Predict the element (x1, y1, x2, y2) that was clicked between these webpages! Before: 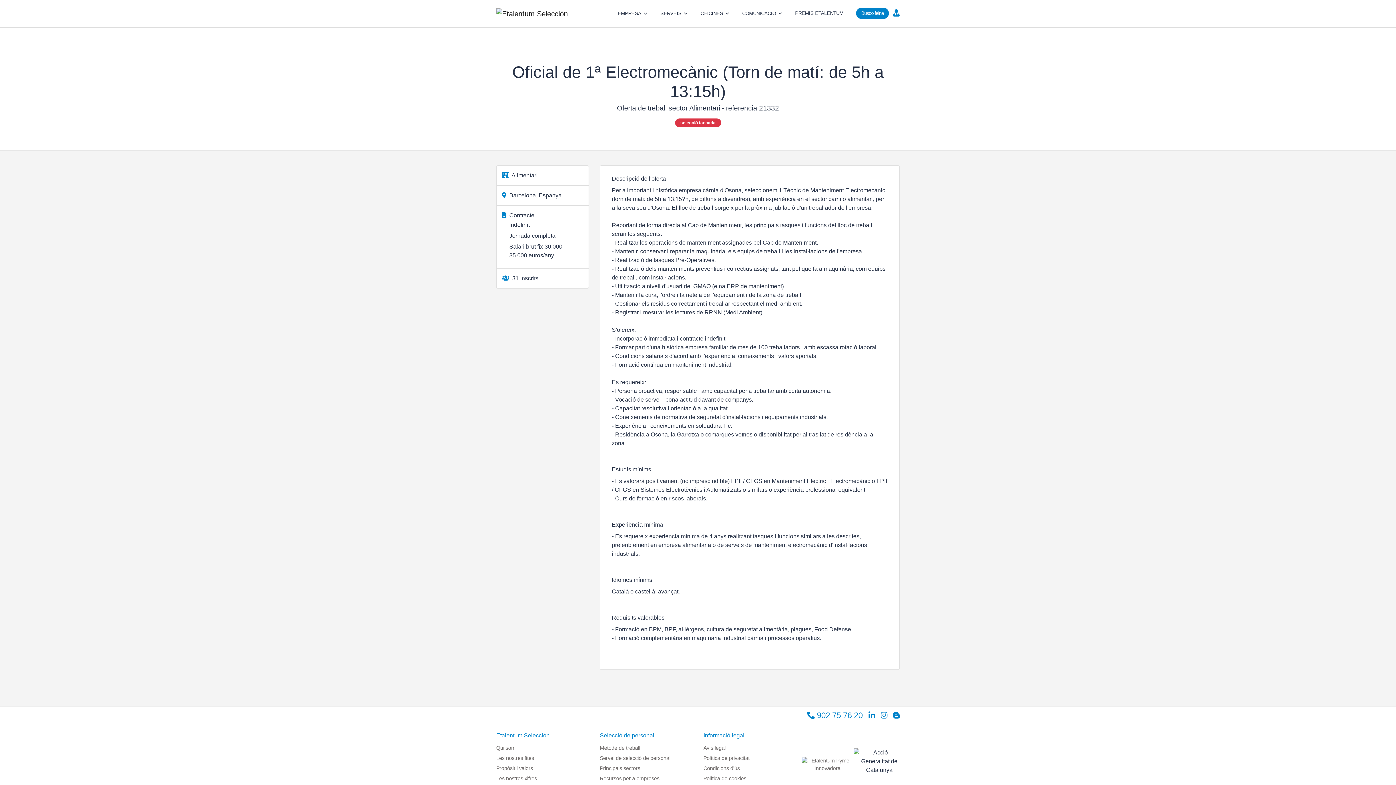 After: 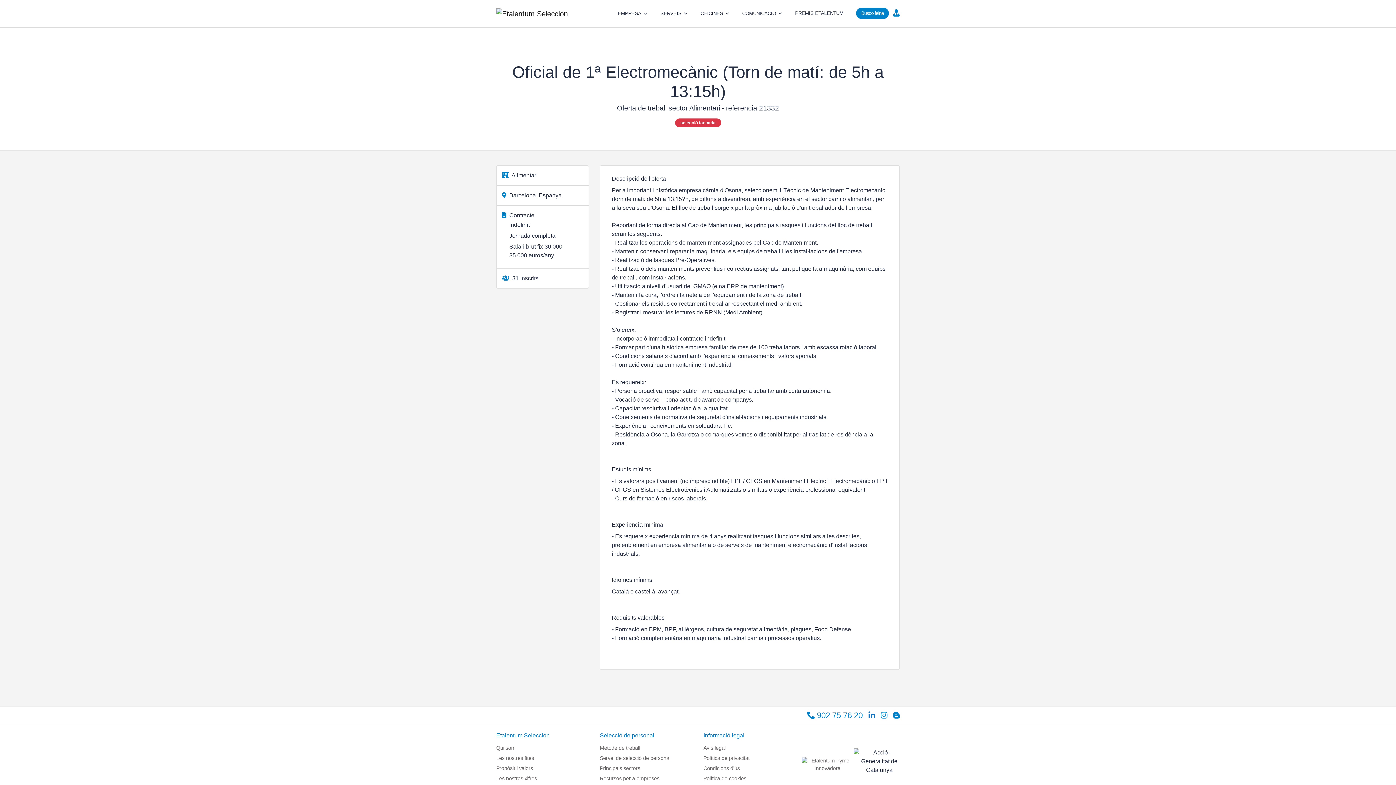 Action: bbox: (868, 711, 875, 720)